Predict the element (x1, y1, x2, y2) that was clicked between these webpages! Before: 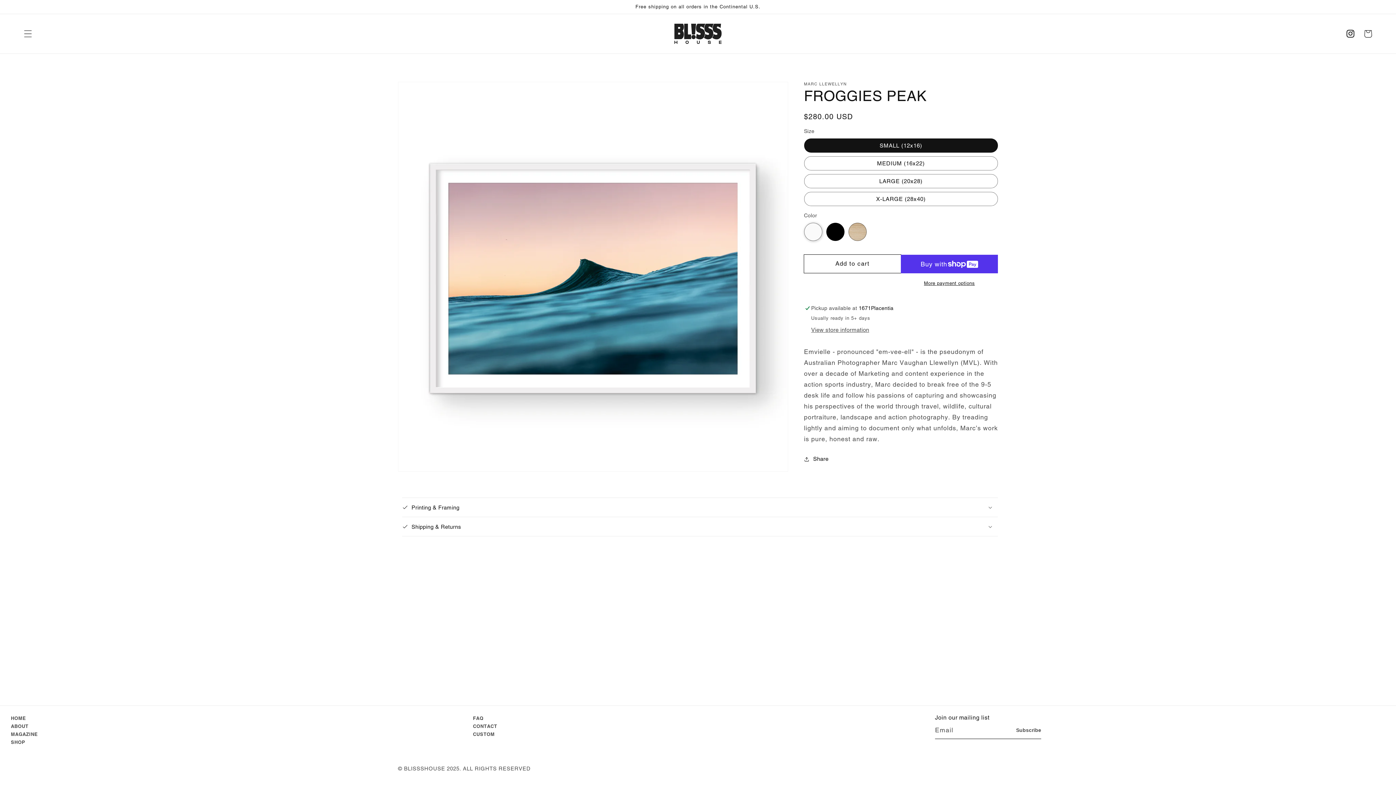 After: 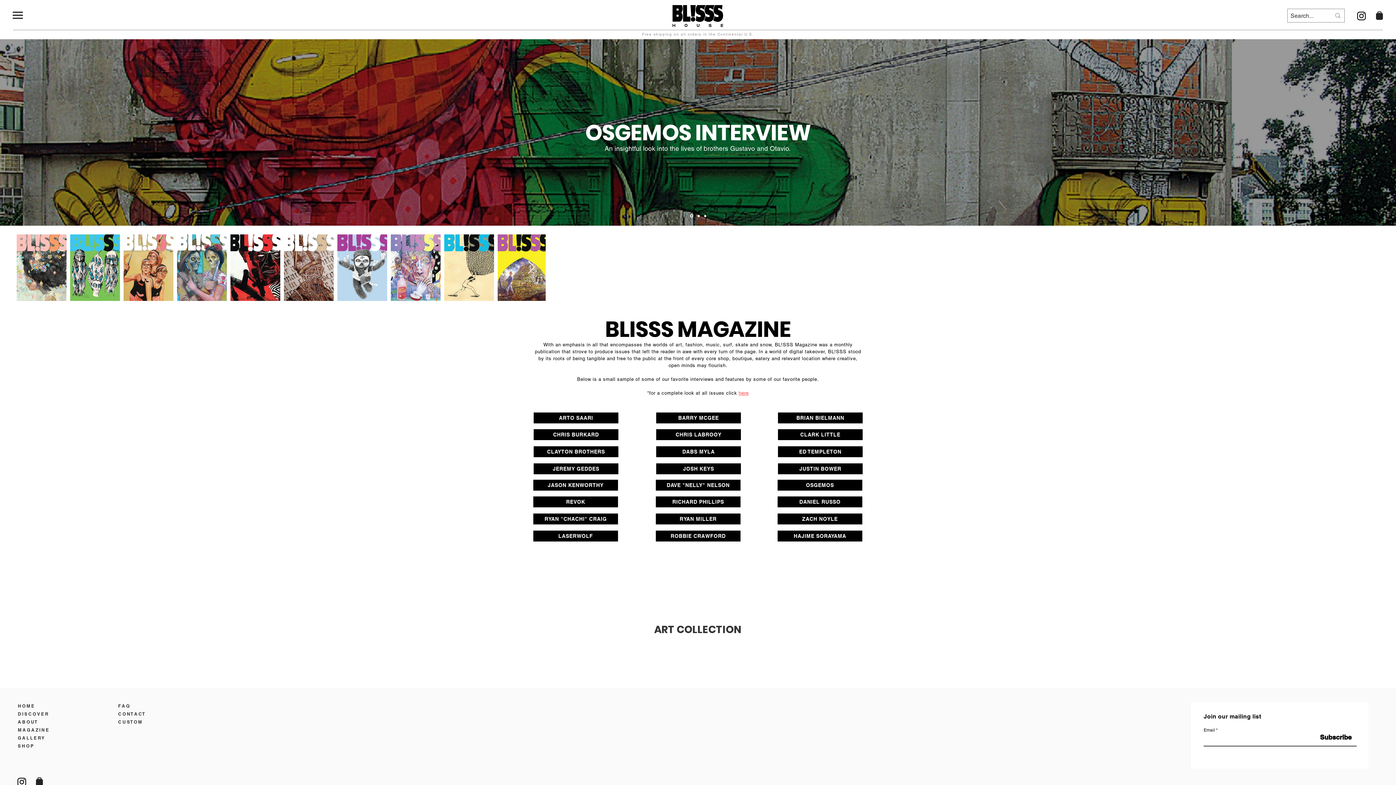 Action: label: MAGAZINE bbox: (10, 730, 455, 738)